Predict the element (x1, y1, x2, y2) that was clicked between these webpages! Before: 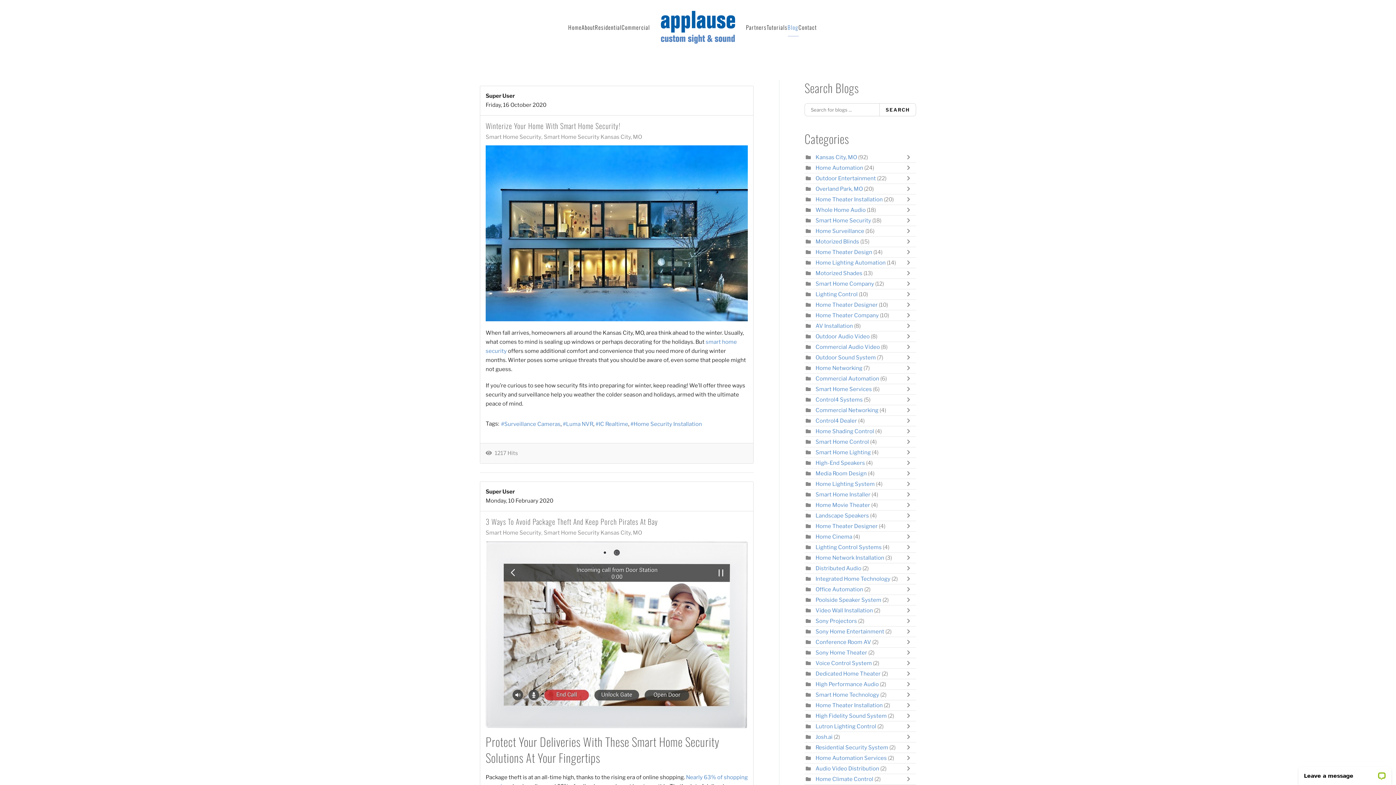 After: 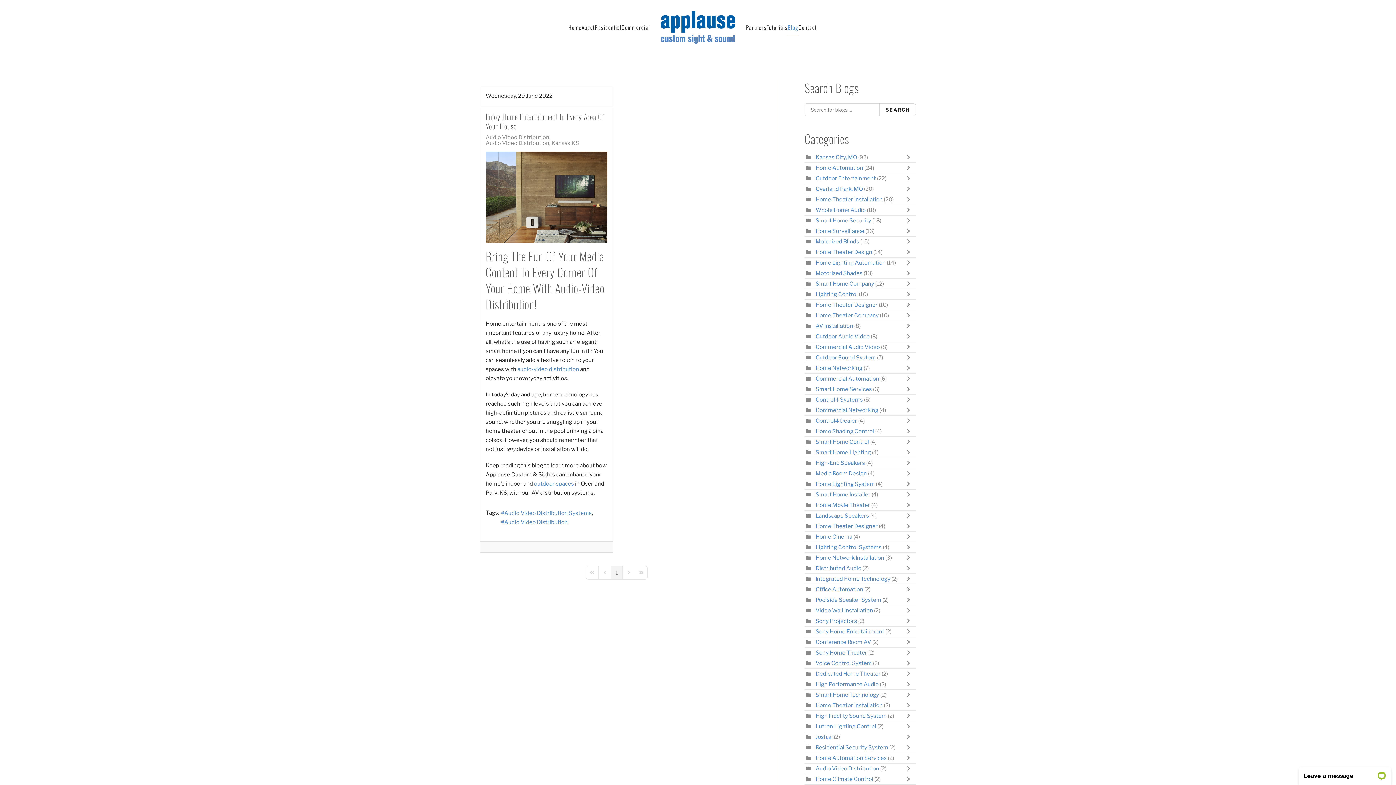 Action: bbox: (815, 765, 879, 772) label: Audio Video Distribution